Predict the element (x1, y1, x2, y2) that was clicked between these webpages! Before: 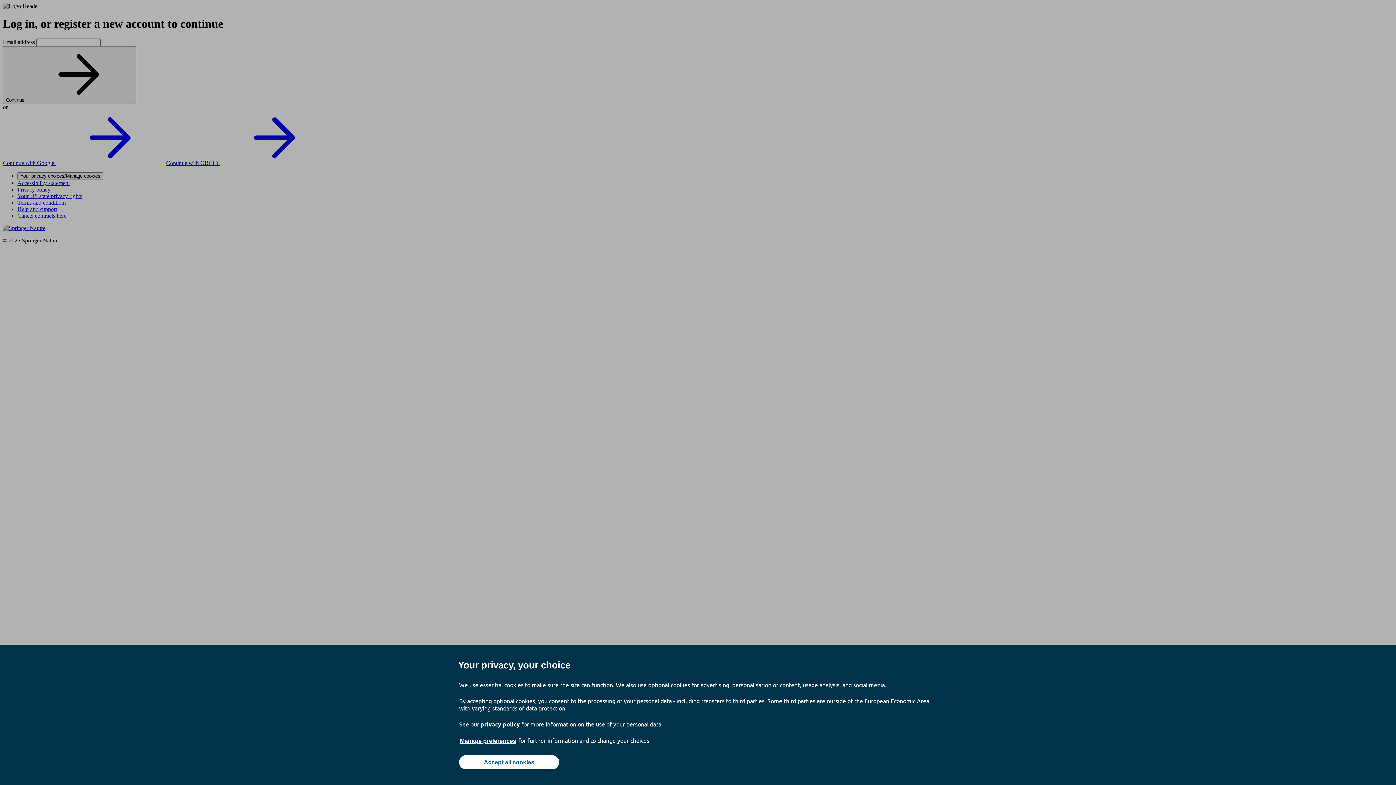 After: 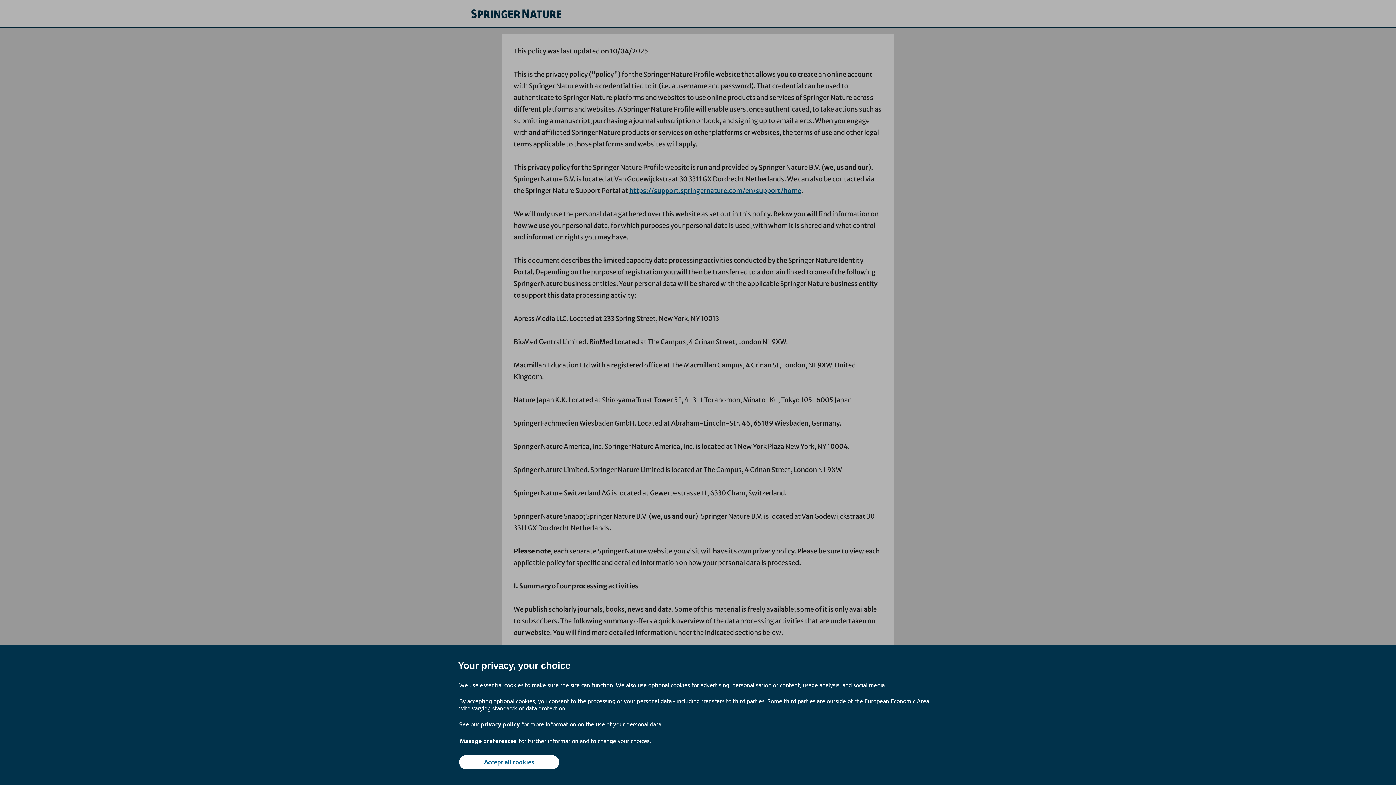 Action: label: privacy policy bbox: (480, 720, 520, 728)